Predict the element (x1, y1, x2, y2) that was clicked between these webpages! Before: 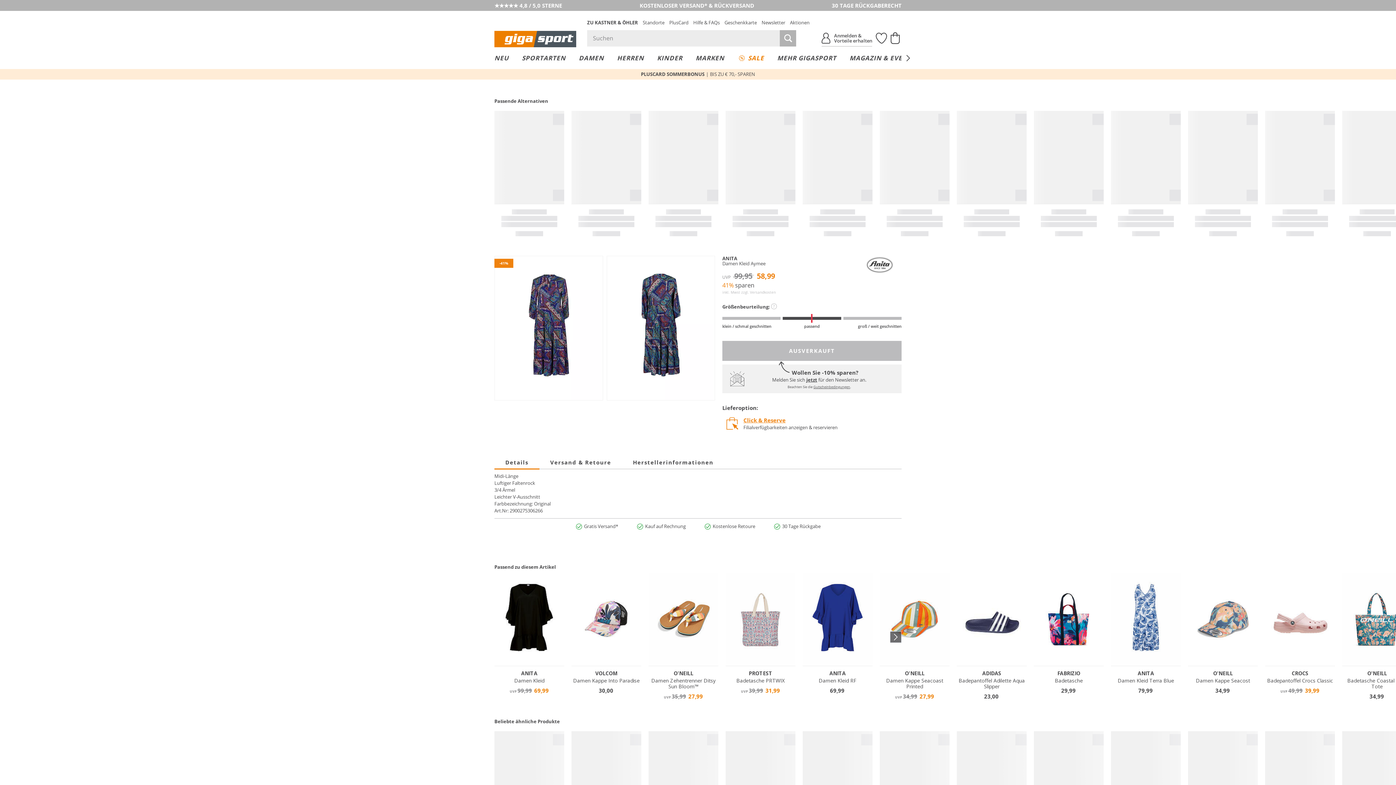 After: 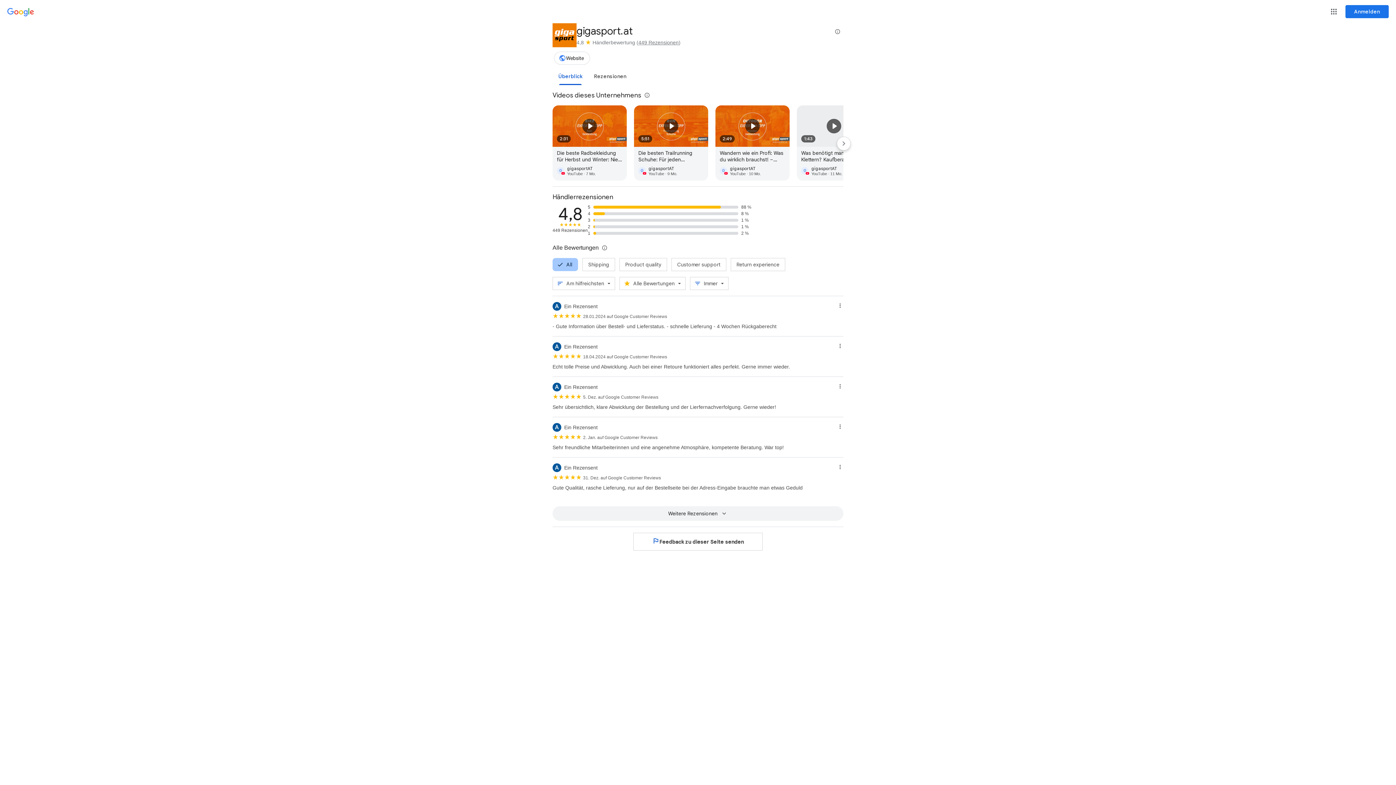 Action: label: ★★★★★ 4,8 / 5,0 STERNE bbox: (494, 1, 562, 9)